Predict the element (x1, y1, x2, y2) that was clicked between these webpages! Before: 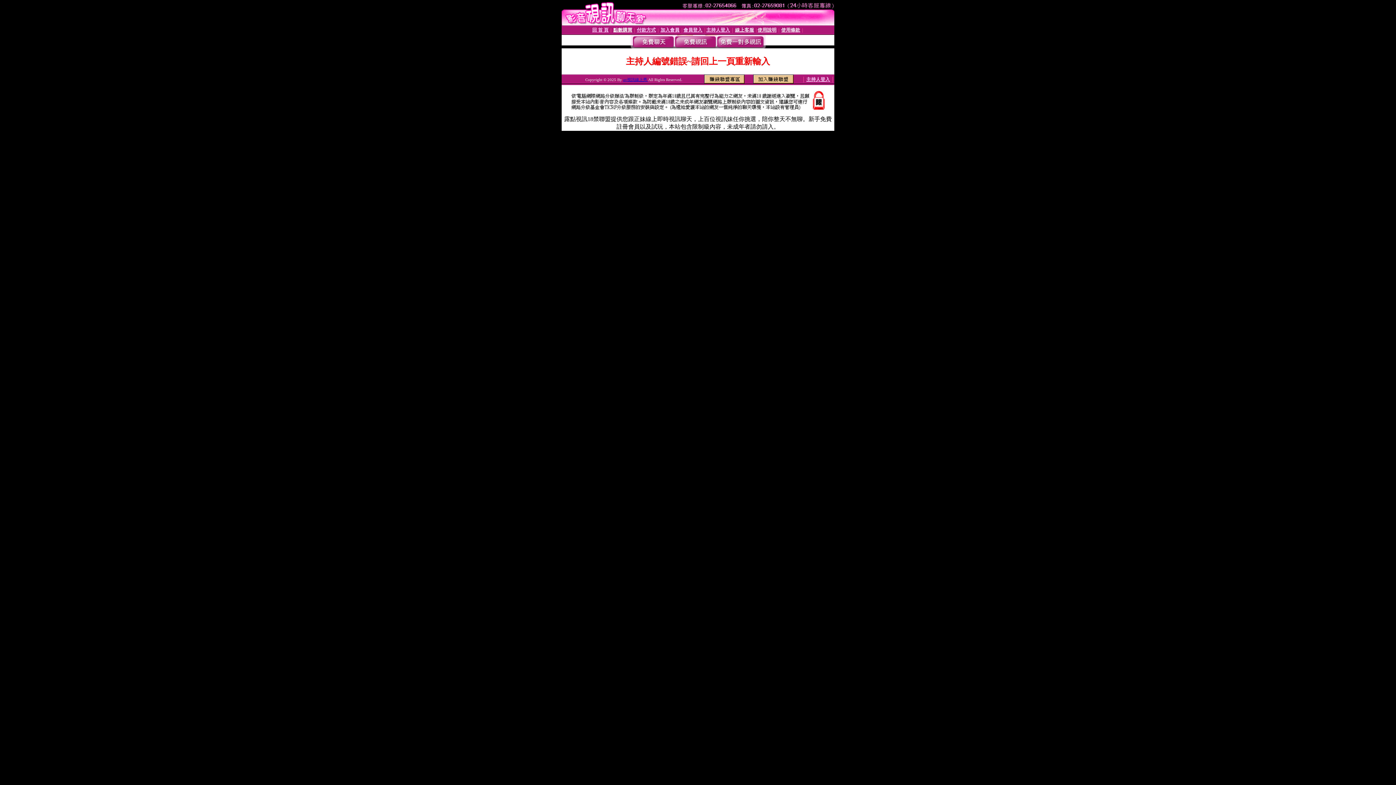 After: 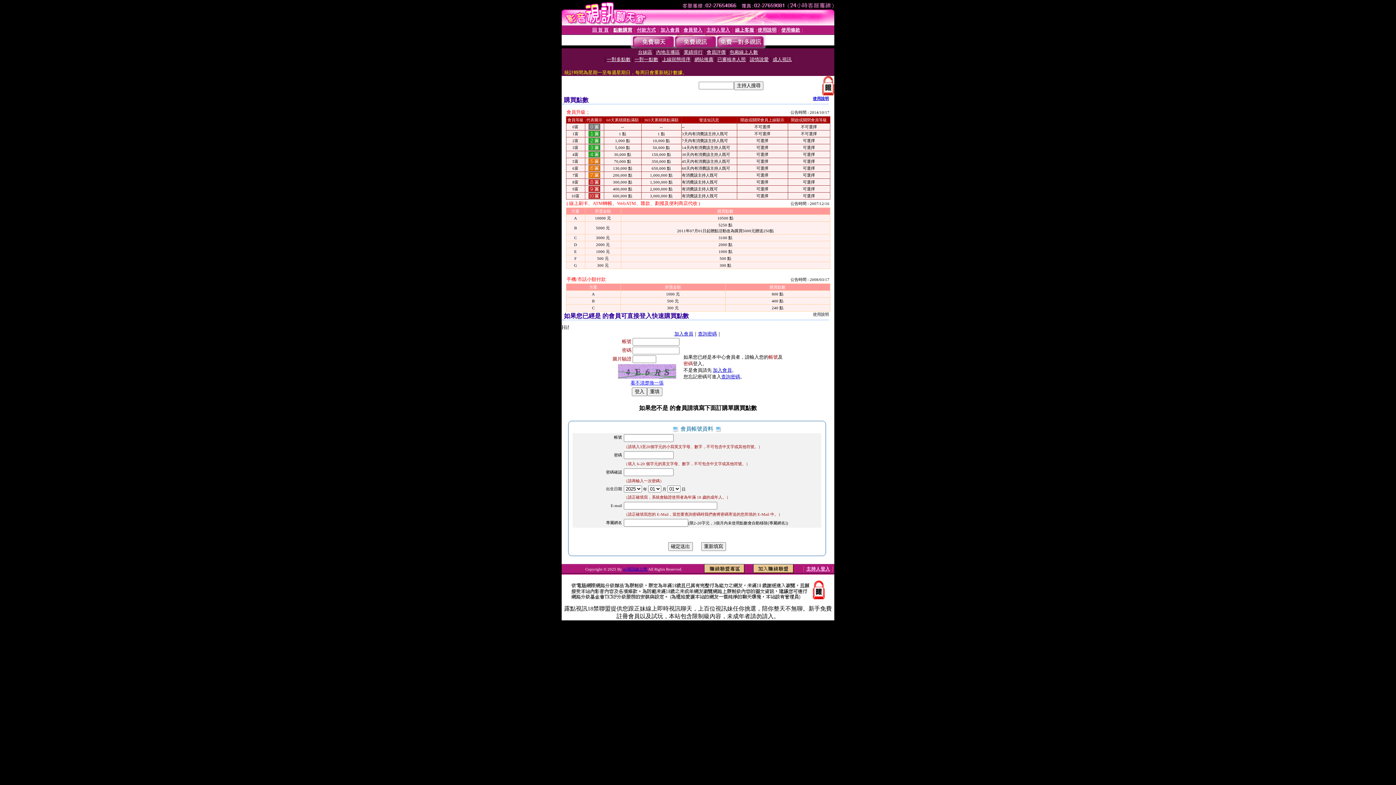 Action: label: 點數購買 bbox: (613, 27, 632, 32)